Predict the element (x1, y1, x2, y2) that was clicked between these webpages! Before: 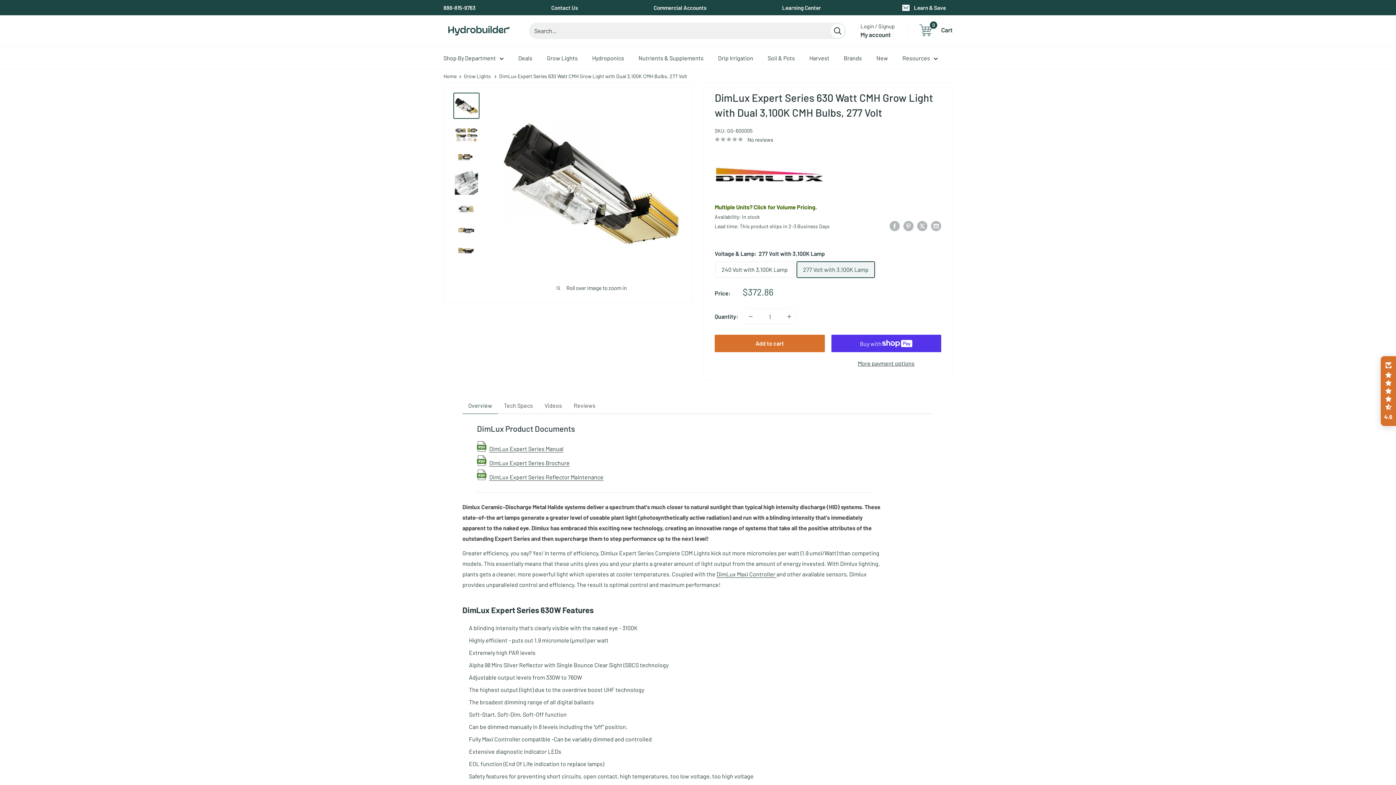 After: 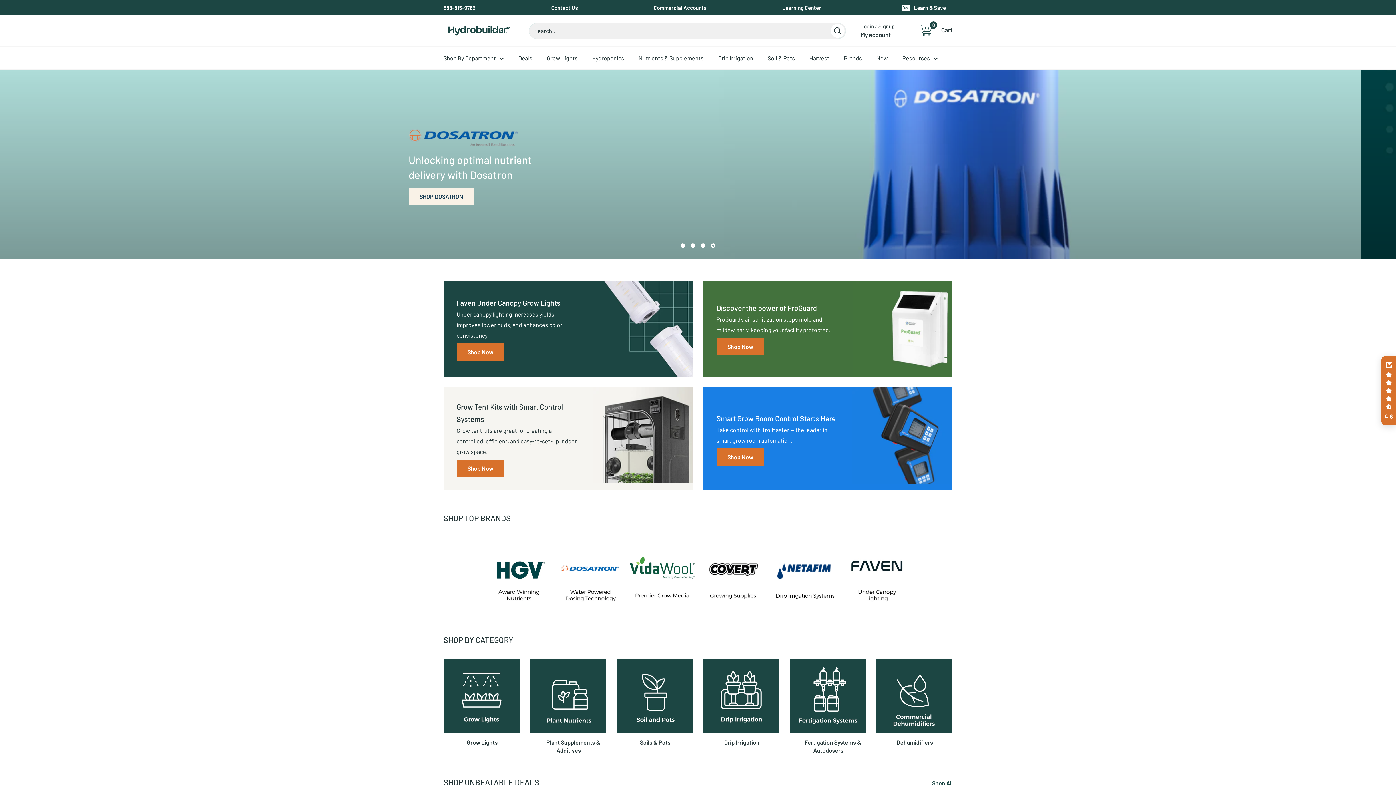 Action: bbox: (902, 52, 938, 63) label: Resources